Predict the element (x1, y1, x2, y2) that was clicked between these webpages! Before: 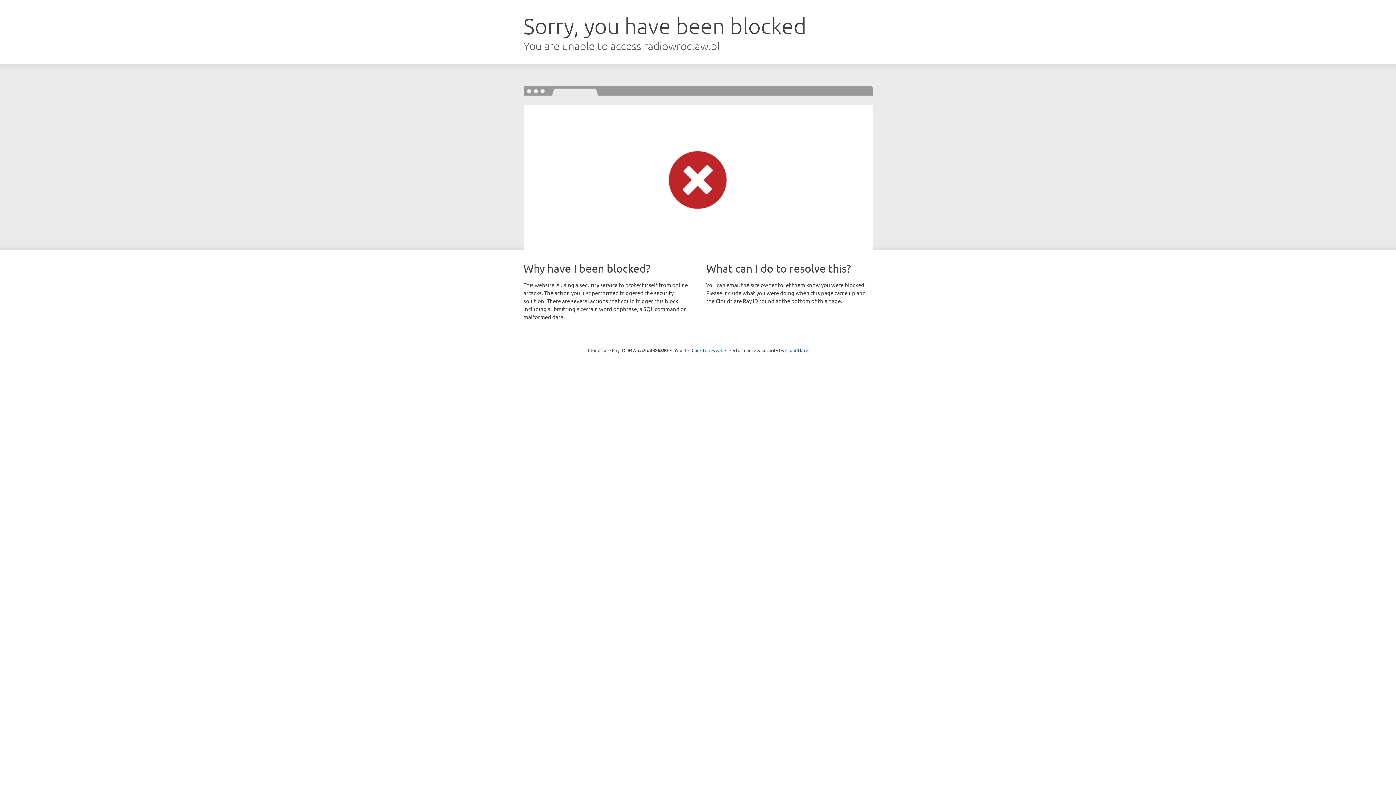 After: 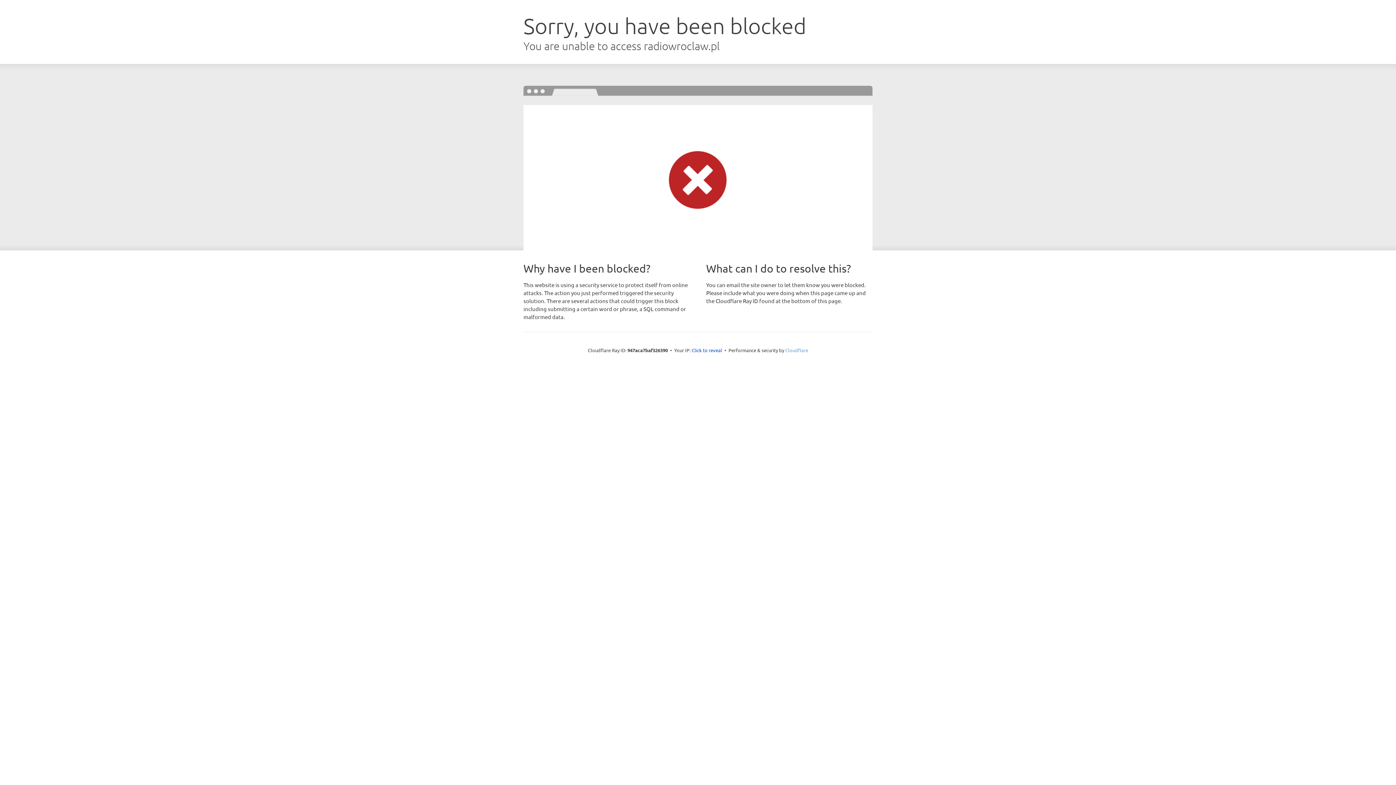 Action: bbox: (785, 347, 808, 353) label: Cloudflare